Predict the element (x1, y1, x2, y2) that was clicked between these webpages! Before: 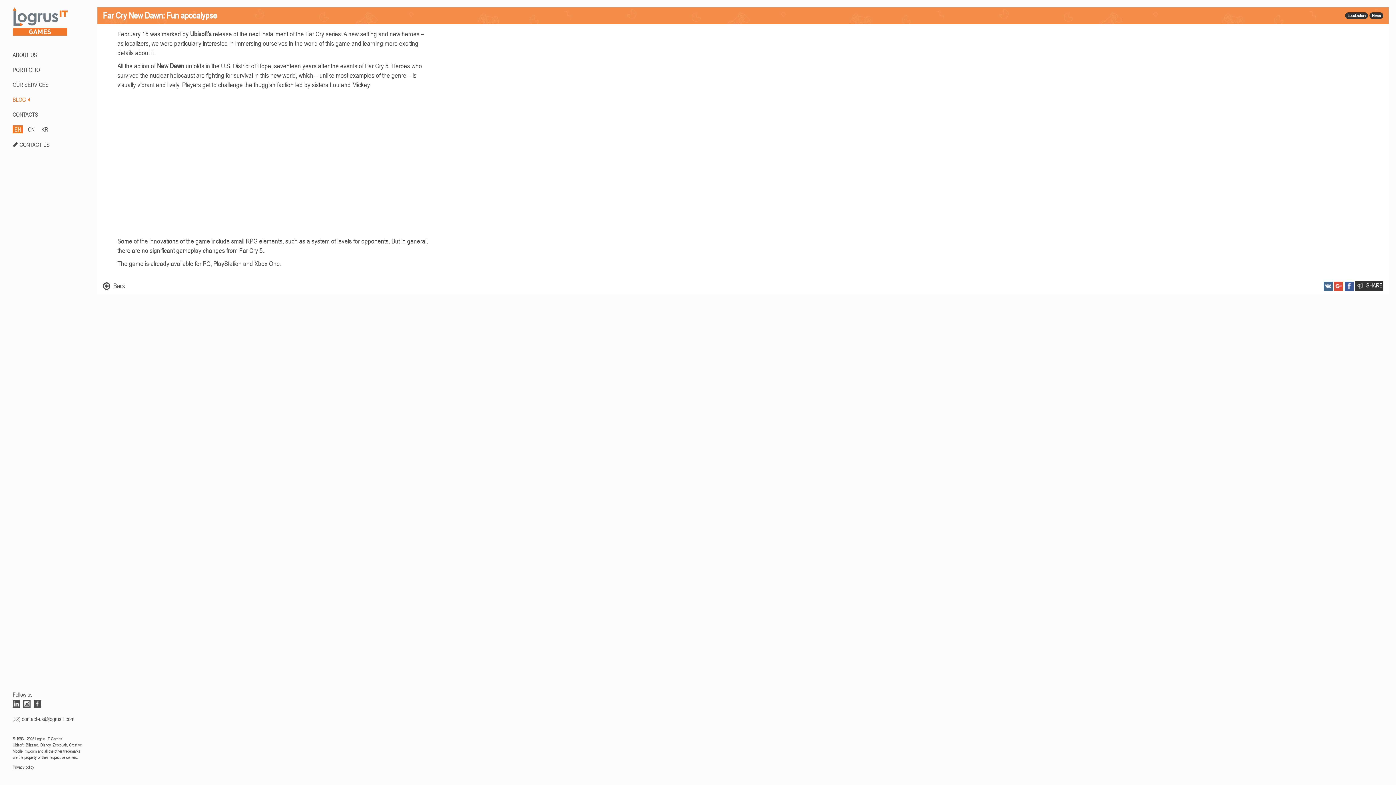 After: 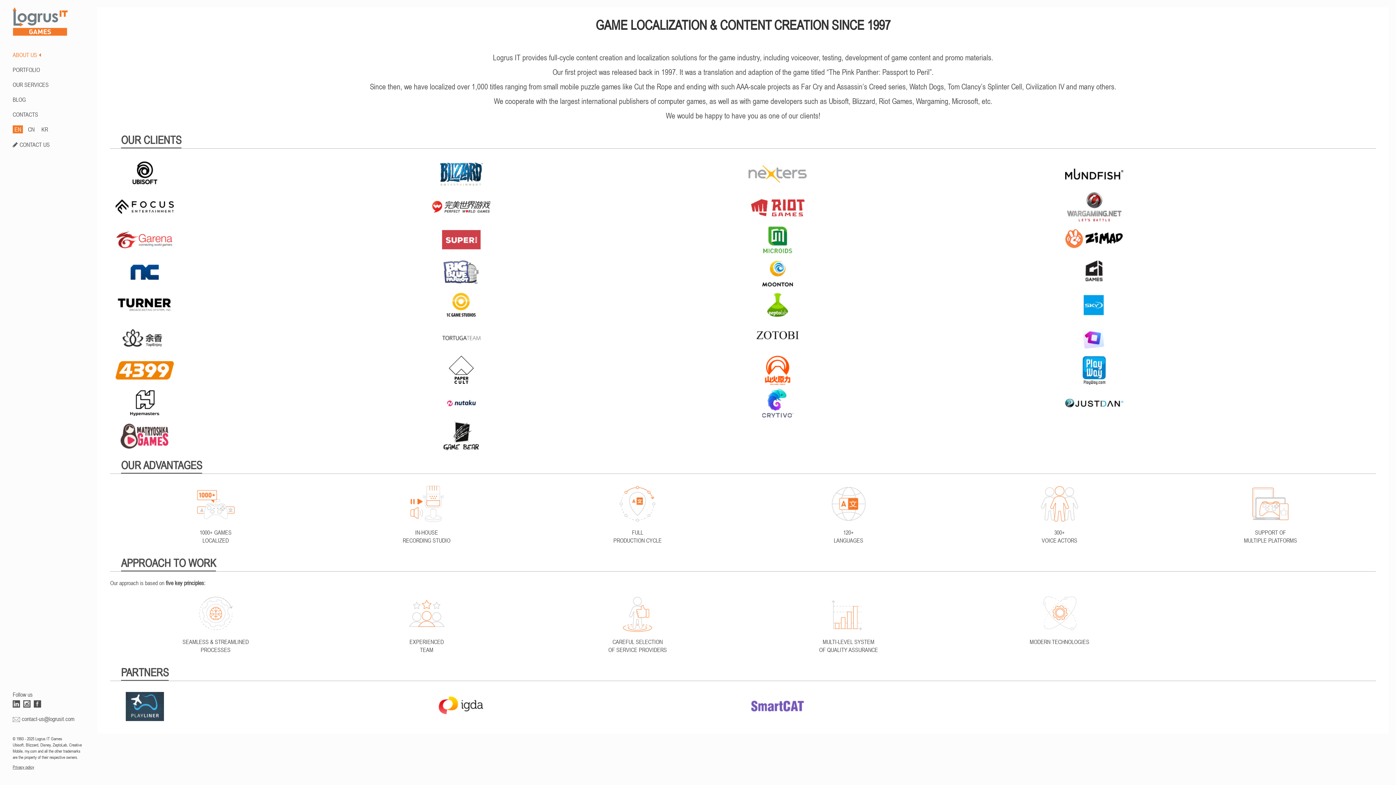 Action: bbox: (14, 126, 21, 132) label: EN